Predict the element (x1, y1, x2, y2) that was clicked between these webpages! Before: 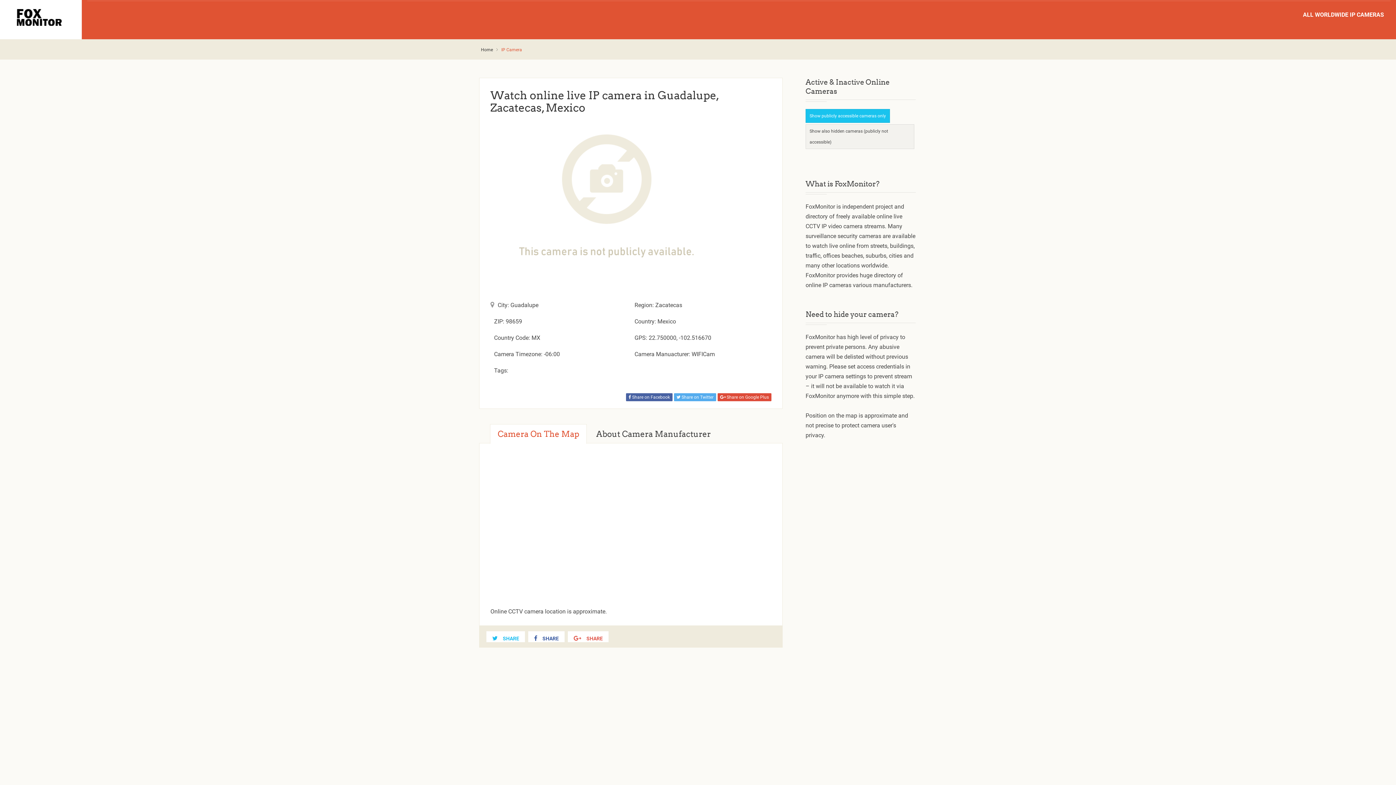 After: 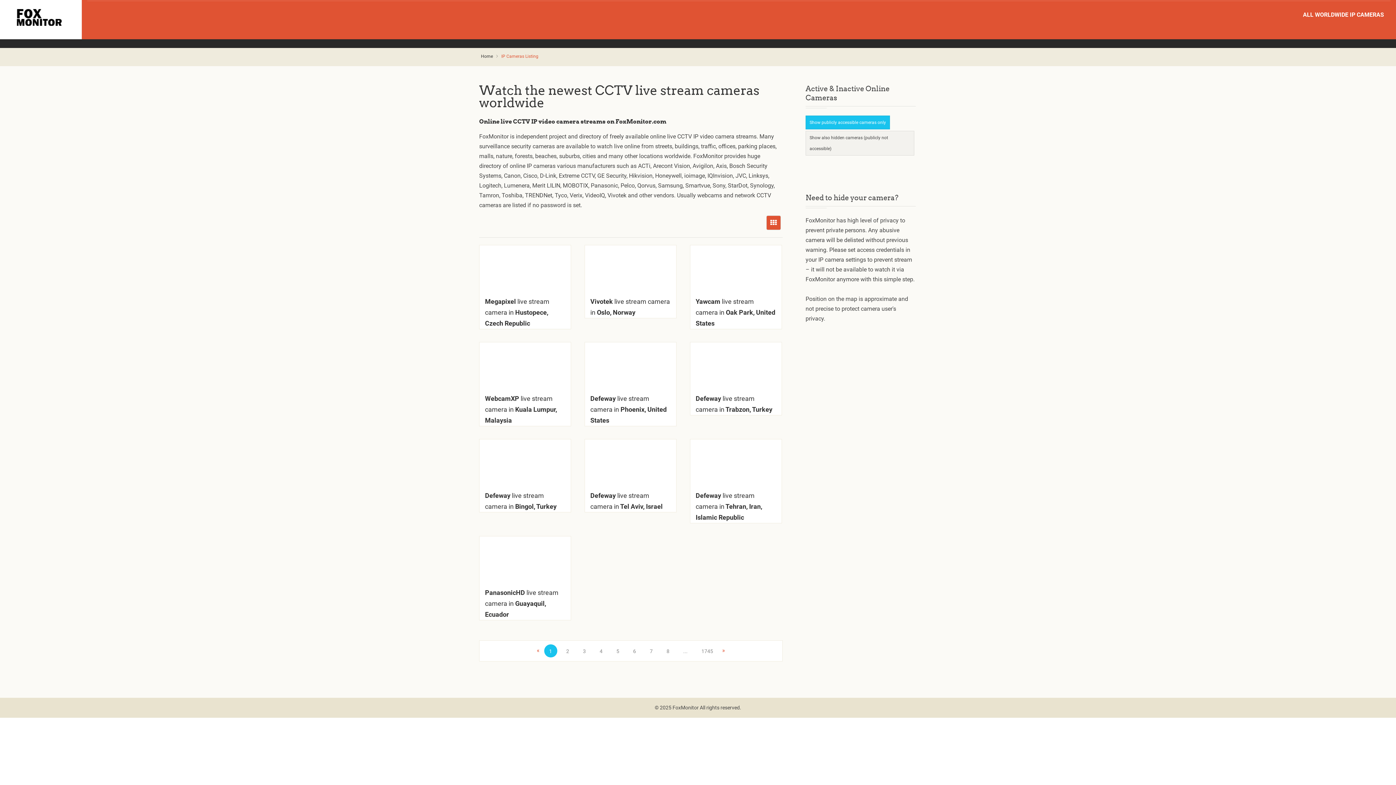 Action: bbox: (1303, 6, 1384, 23) label: ALL WORLDWIDE IP CAMERAS